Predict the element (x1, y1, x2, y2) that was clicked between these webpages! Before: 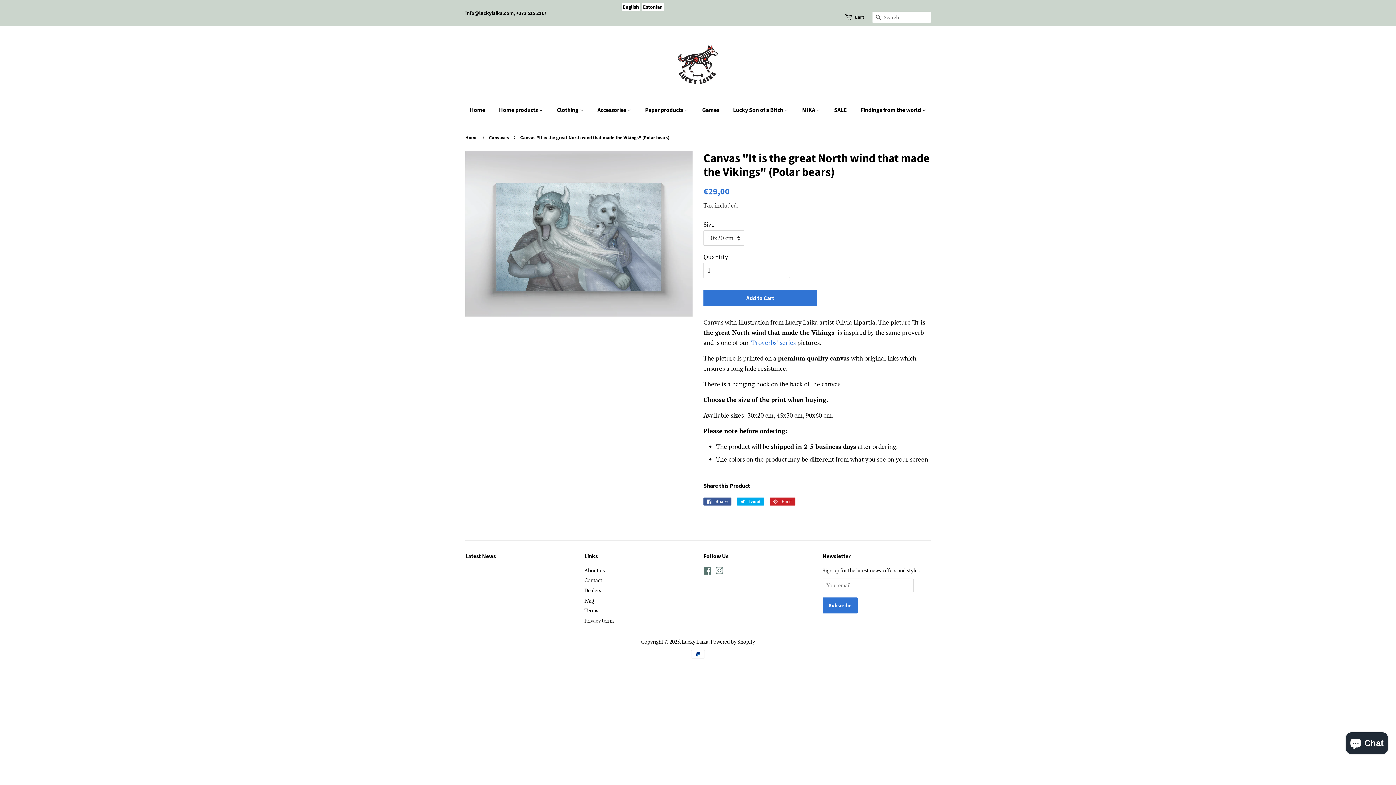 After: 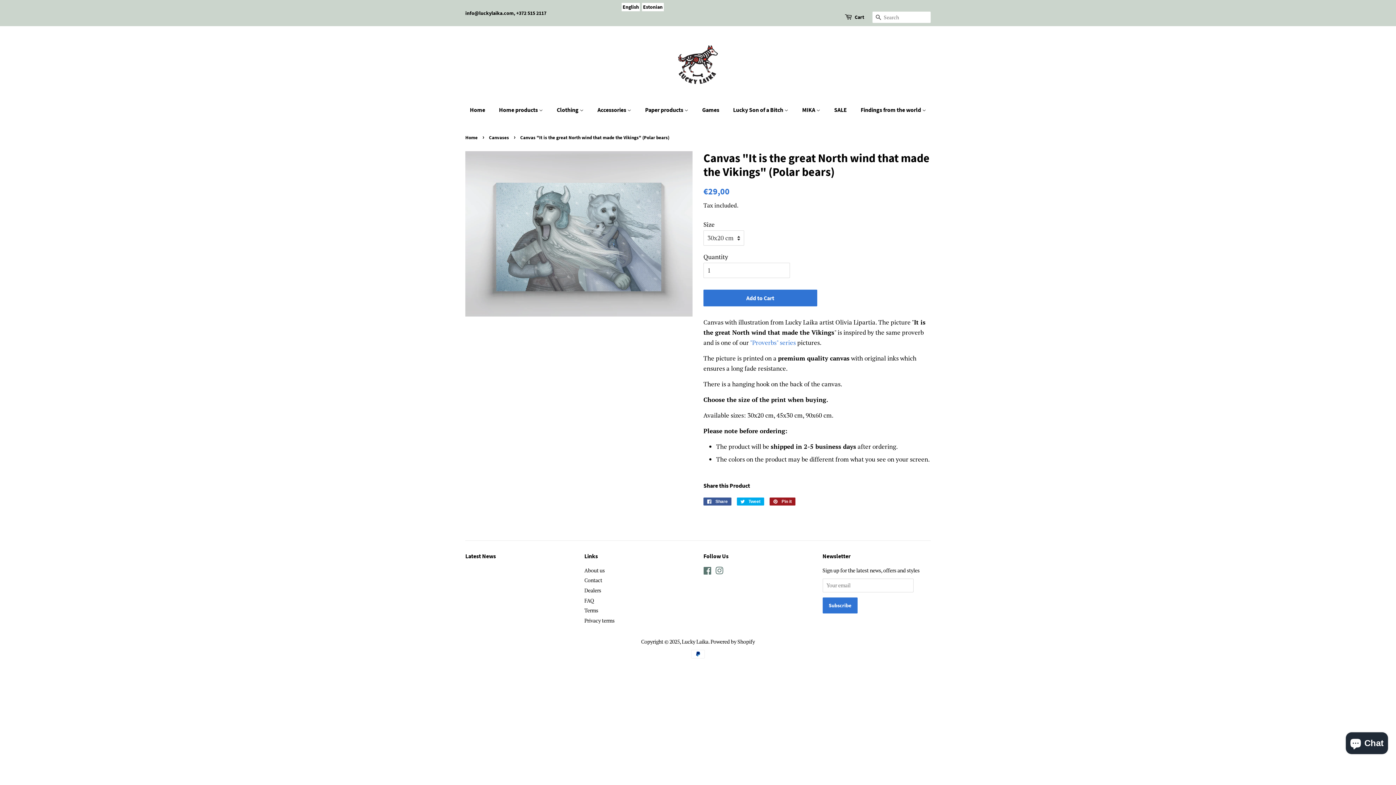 Action: label:  Pin it
Pin on Pinterest bbox: (769, 497, 795, 505)